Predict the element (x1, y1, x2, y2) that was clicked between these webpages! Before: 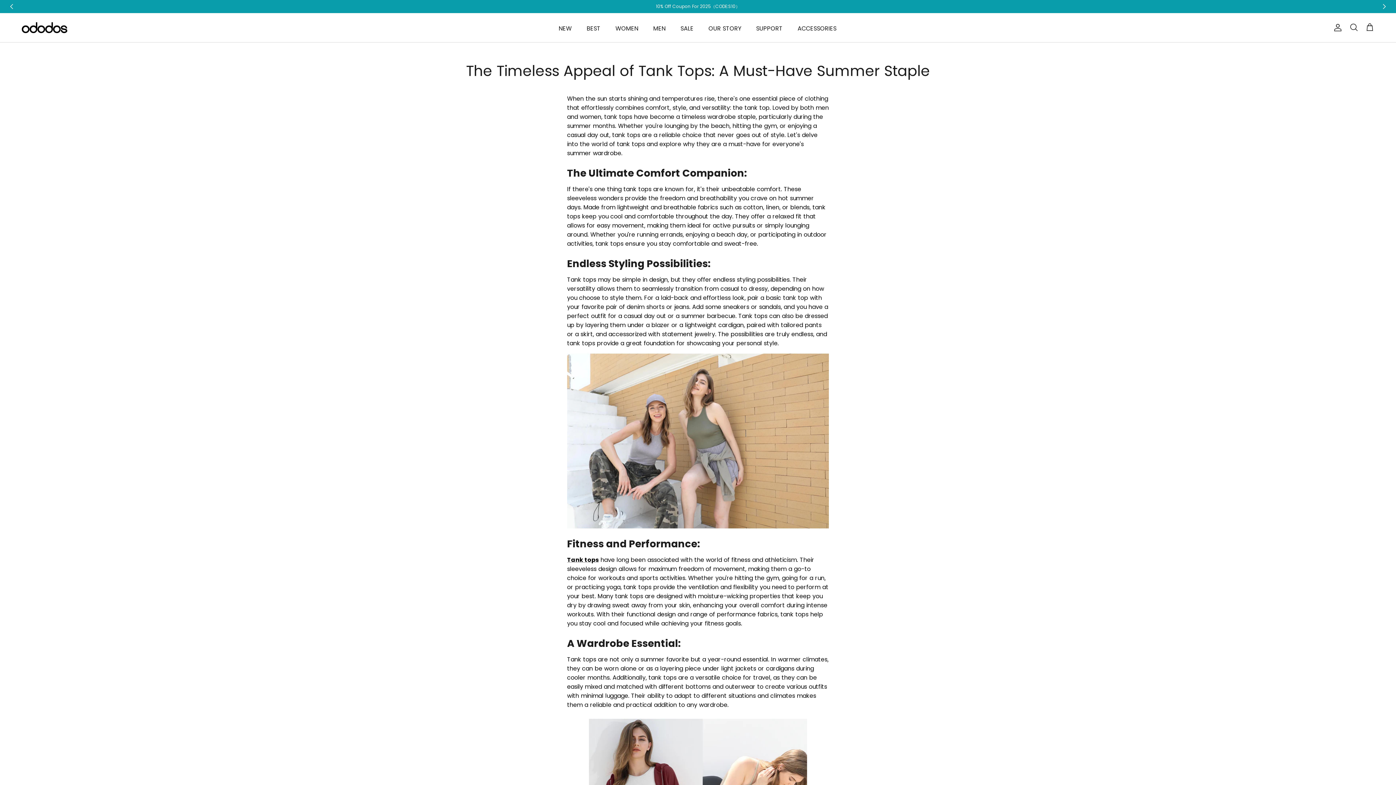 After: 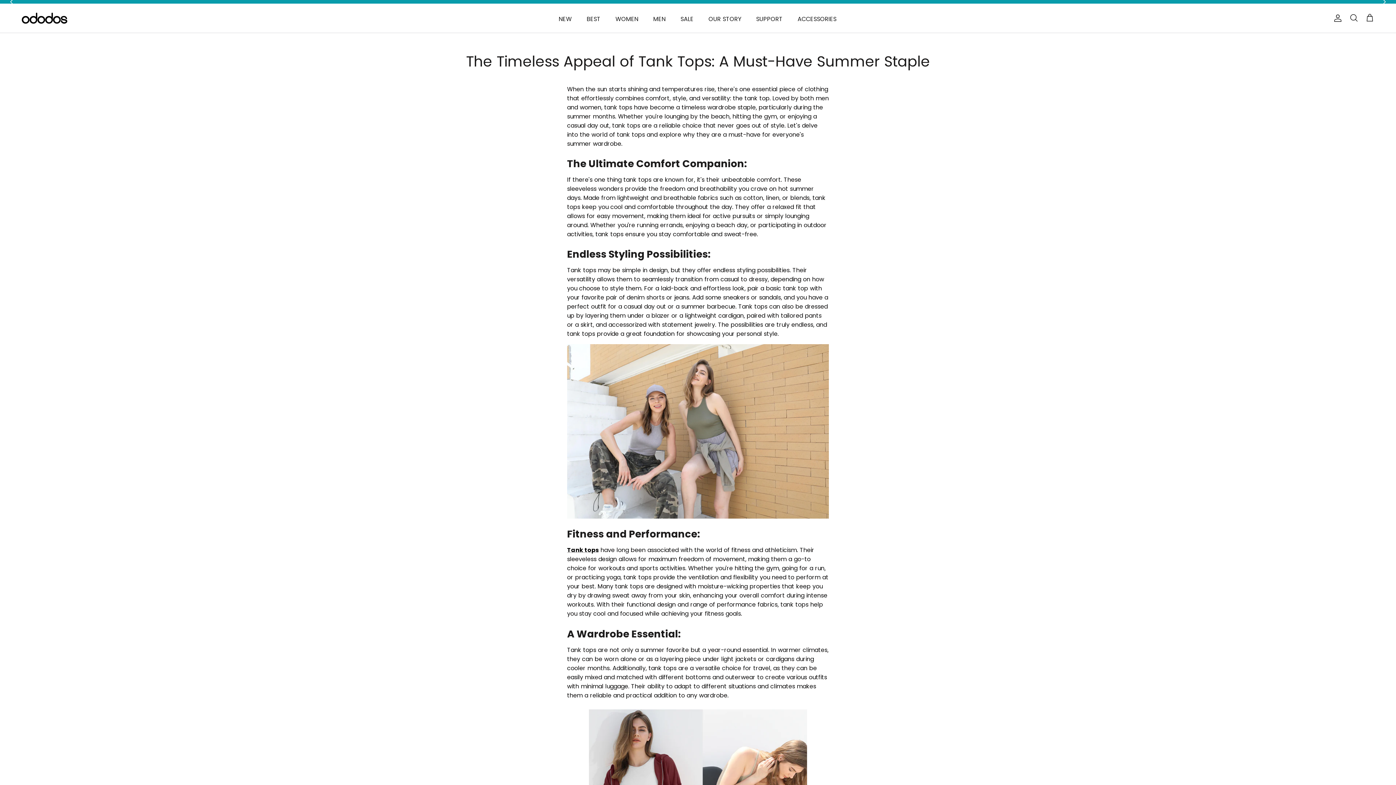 Action: label: Previous bbox: (7, 2, 16, 10)